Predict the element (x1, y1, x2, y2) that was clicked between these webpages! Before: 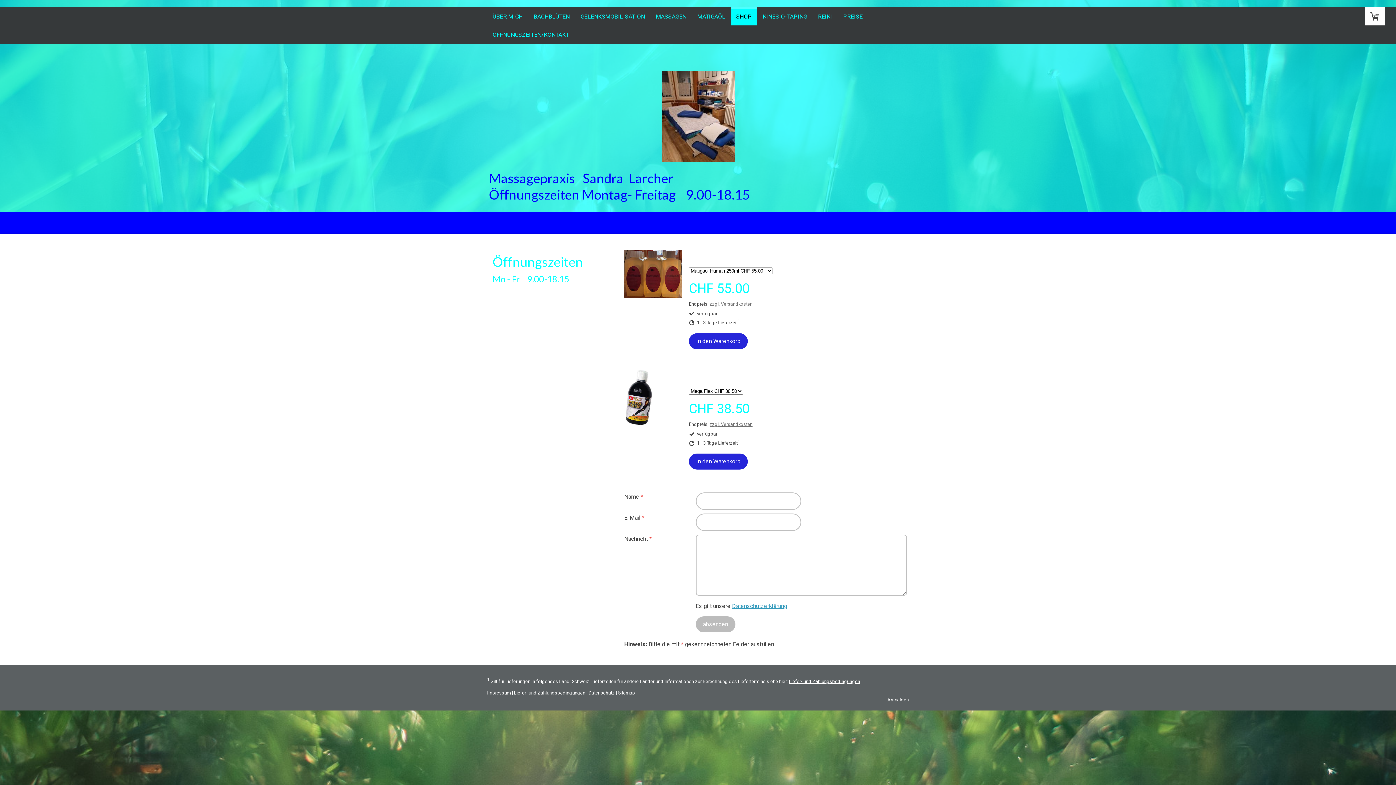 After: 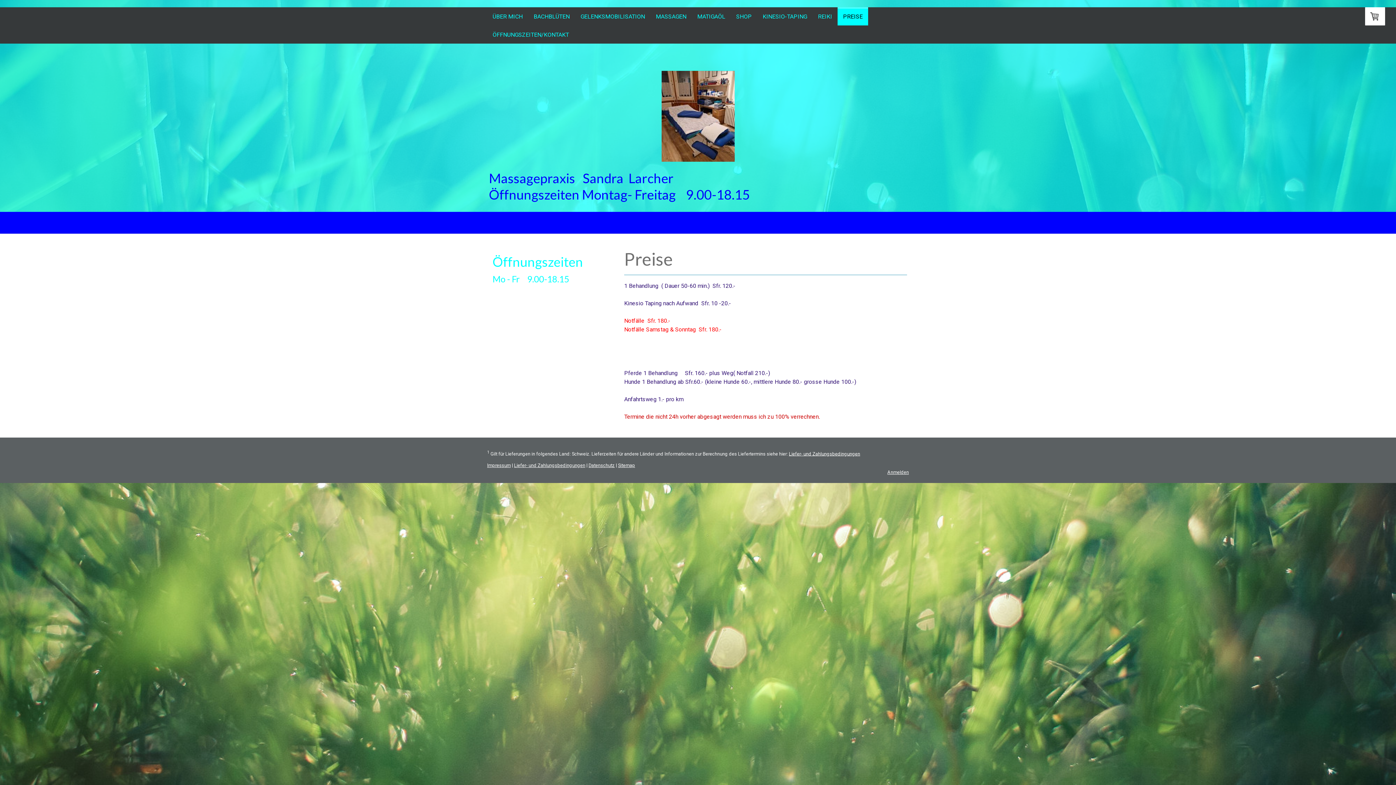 Action: label: PREISE bbox: (837, 7, 868, 25)